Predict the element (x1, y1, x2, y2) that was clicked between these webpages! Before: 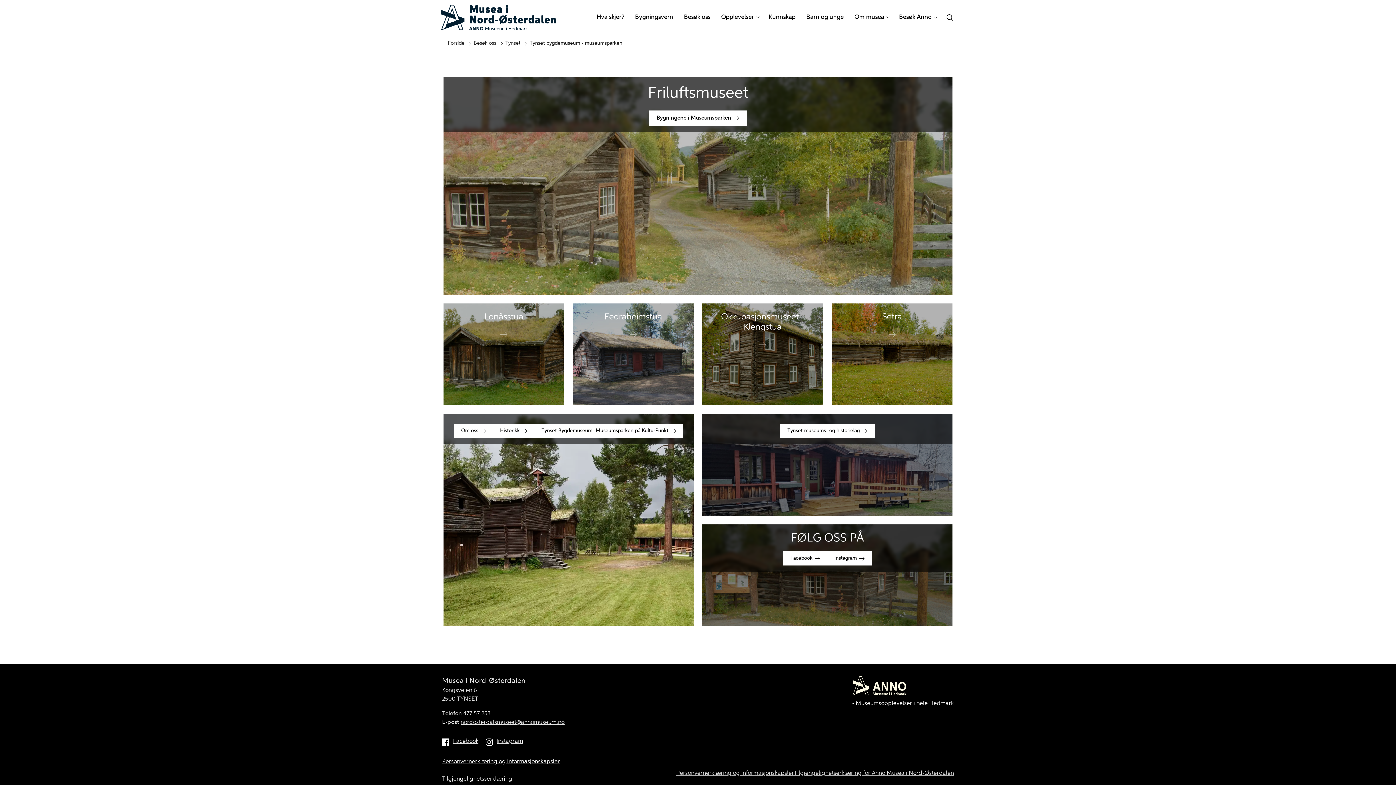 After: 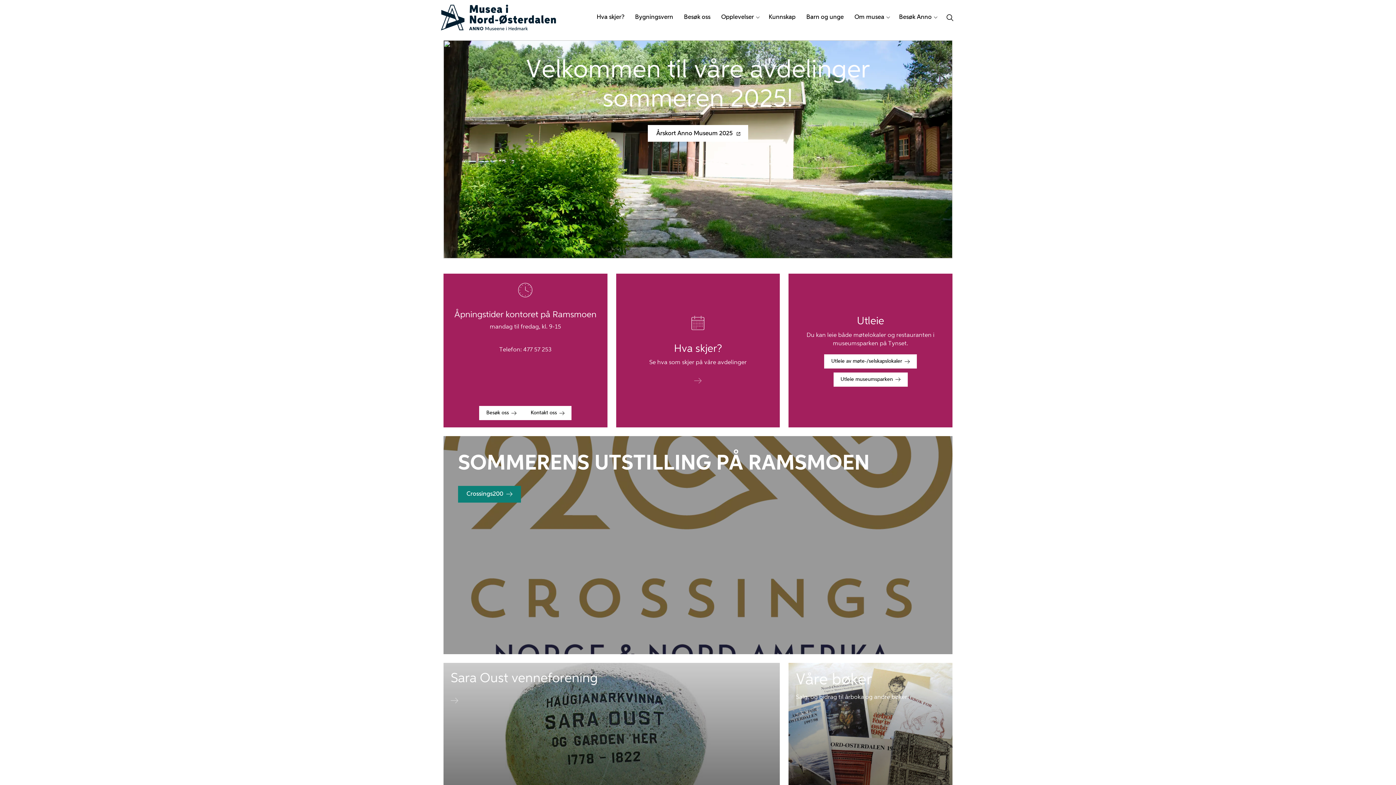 Action: label: Forside bbox: (448, 40, 464, 46)